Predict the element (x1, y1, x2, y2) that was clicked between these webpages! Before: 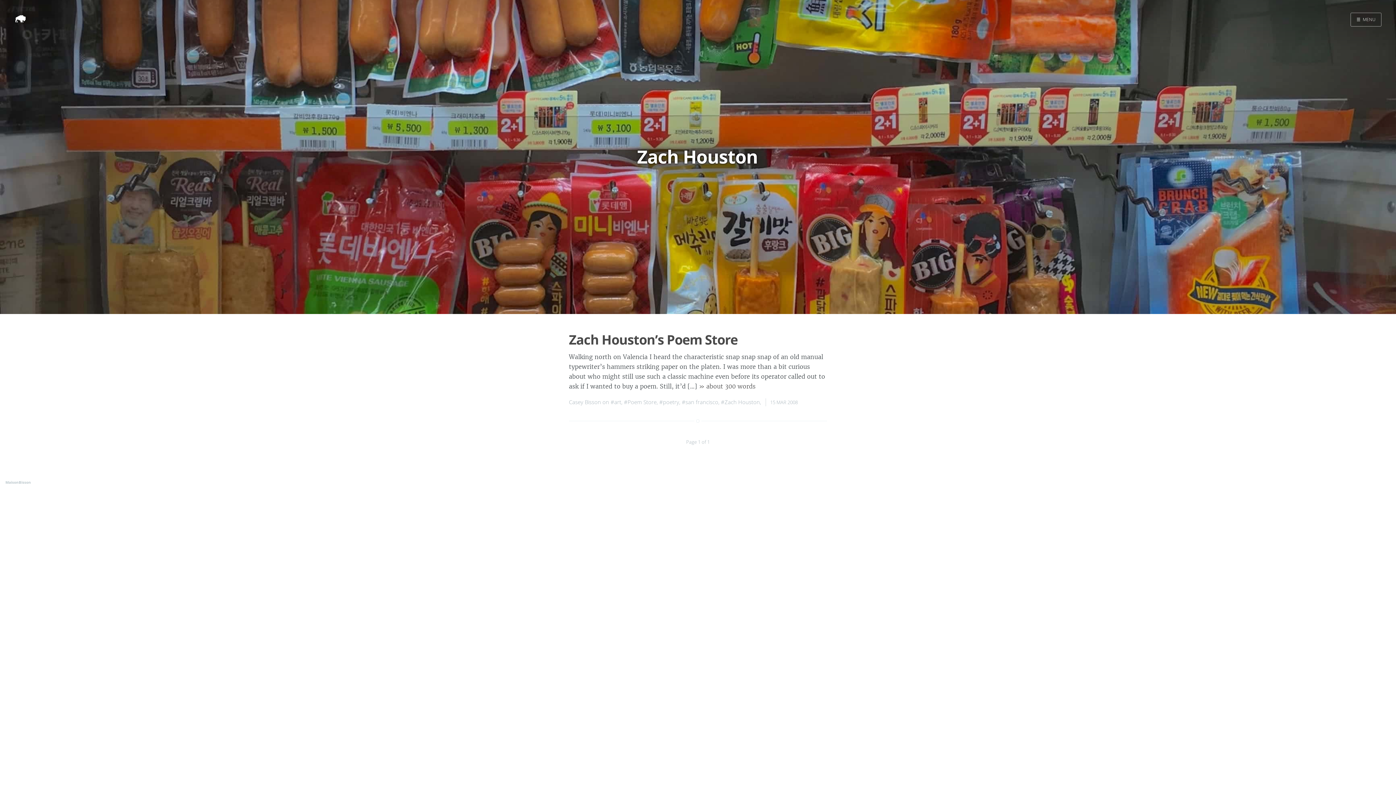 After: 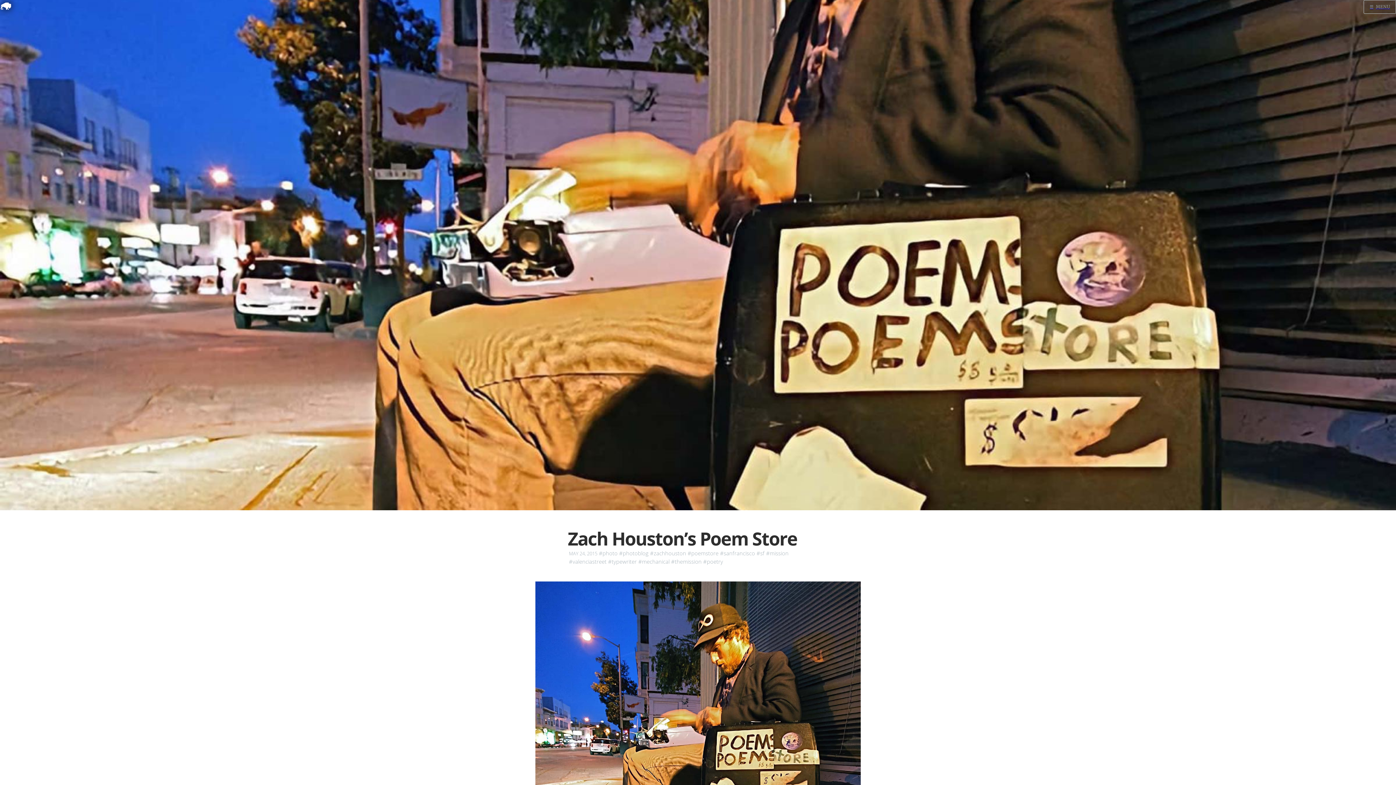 Action: label: » about 300 words bbox: (699, 383, 755, 390)